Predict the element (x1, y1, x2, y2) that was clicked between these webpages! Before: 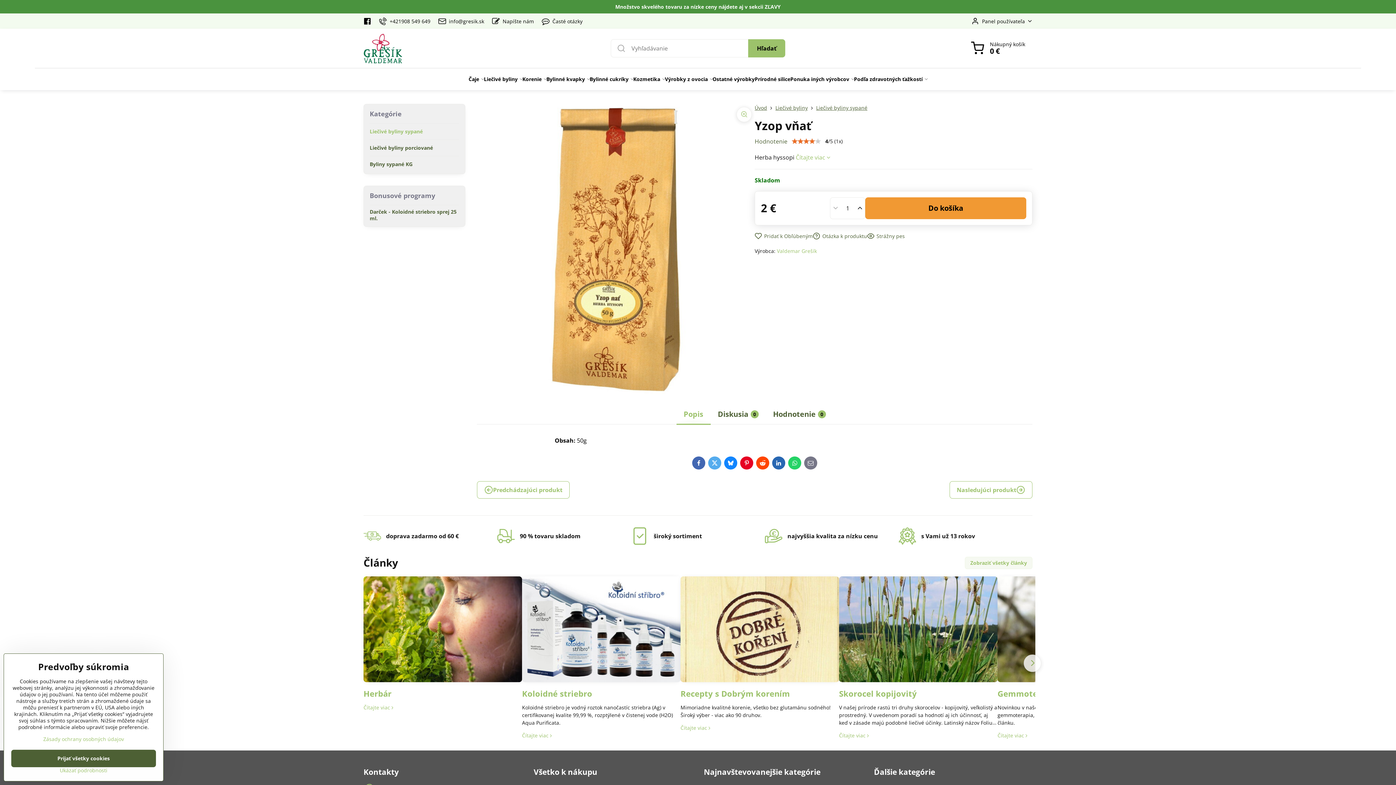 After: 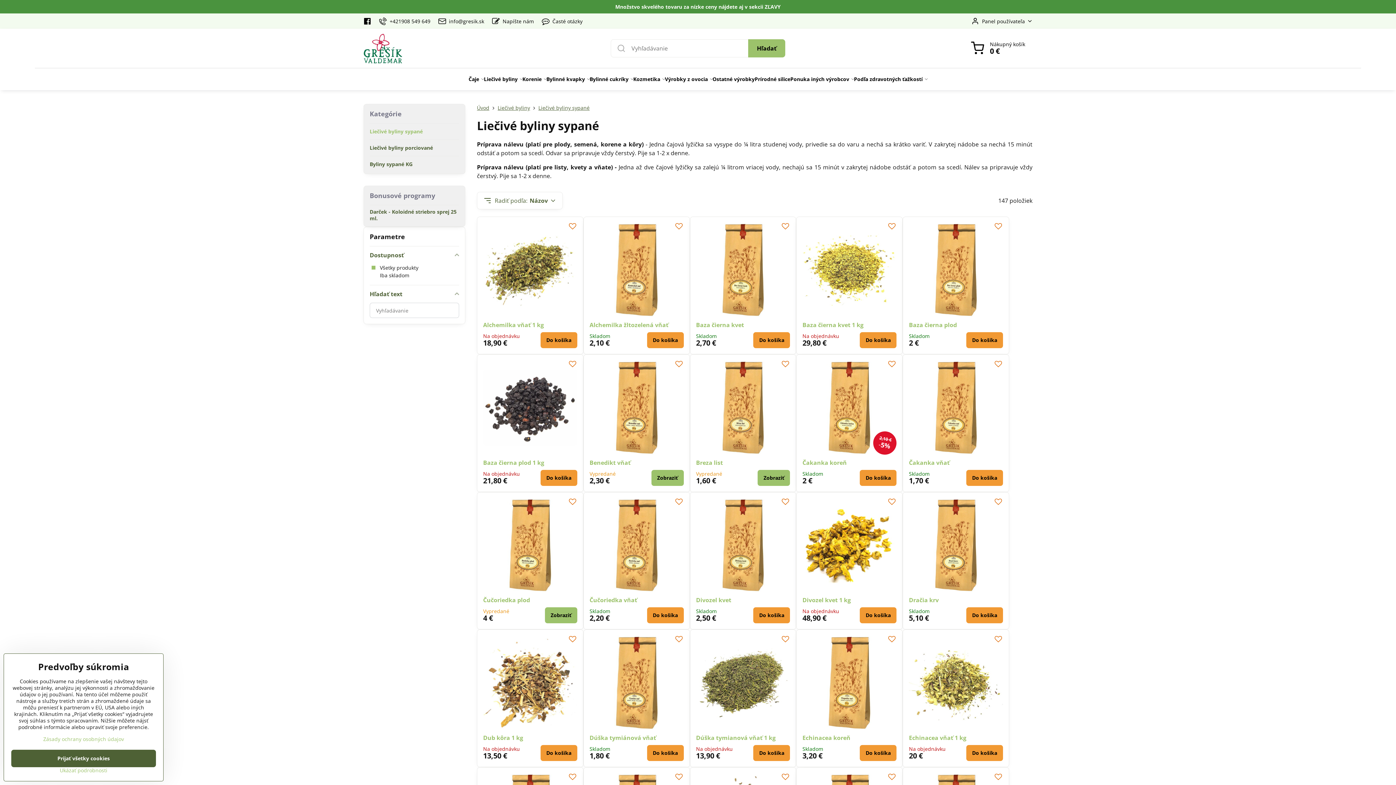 Action: label: Liečivé byliny sypané bbox: (816, 104, 867, 111)